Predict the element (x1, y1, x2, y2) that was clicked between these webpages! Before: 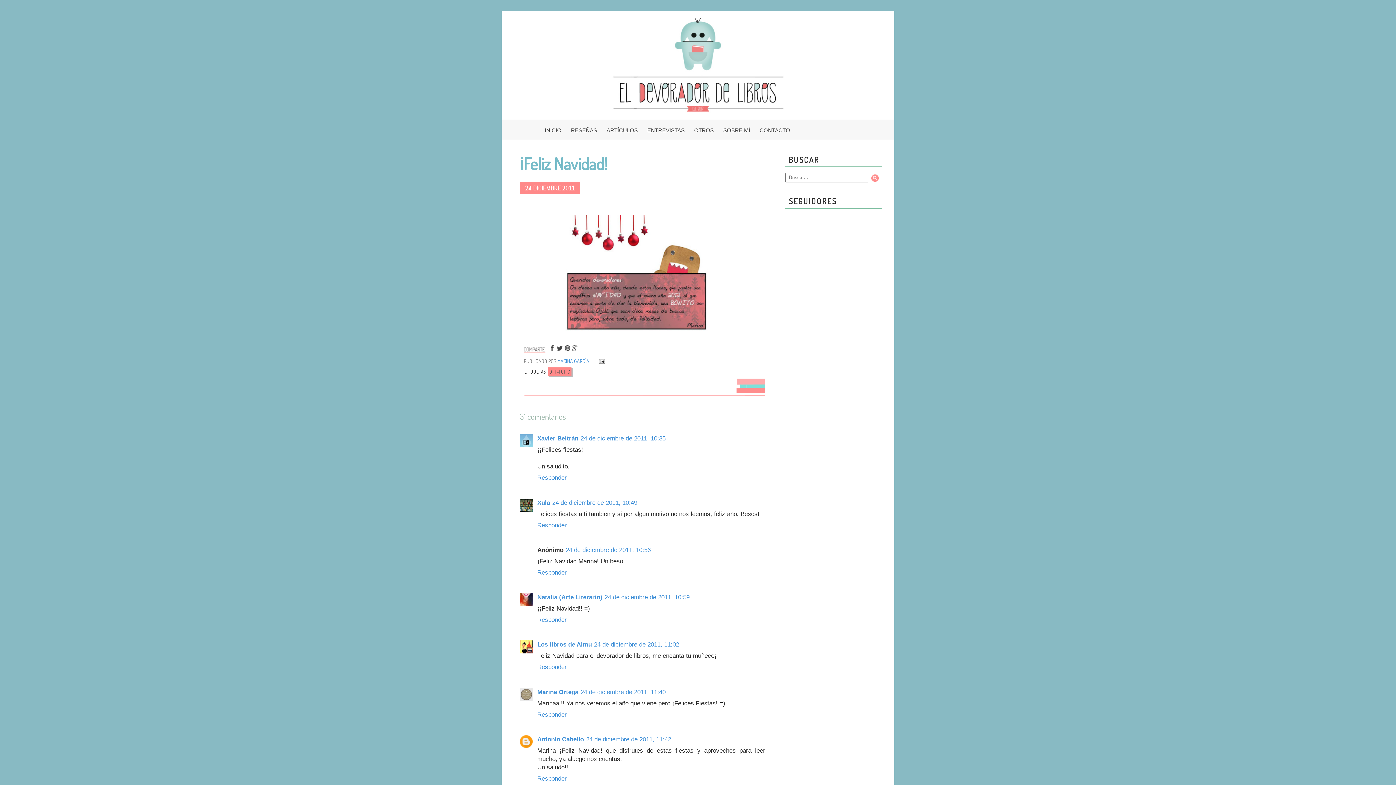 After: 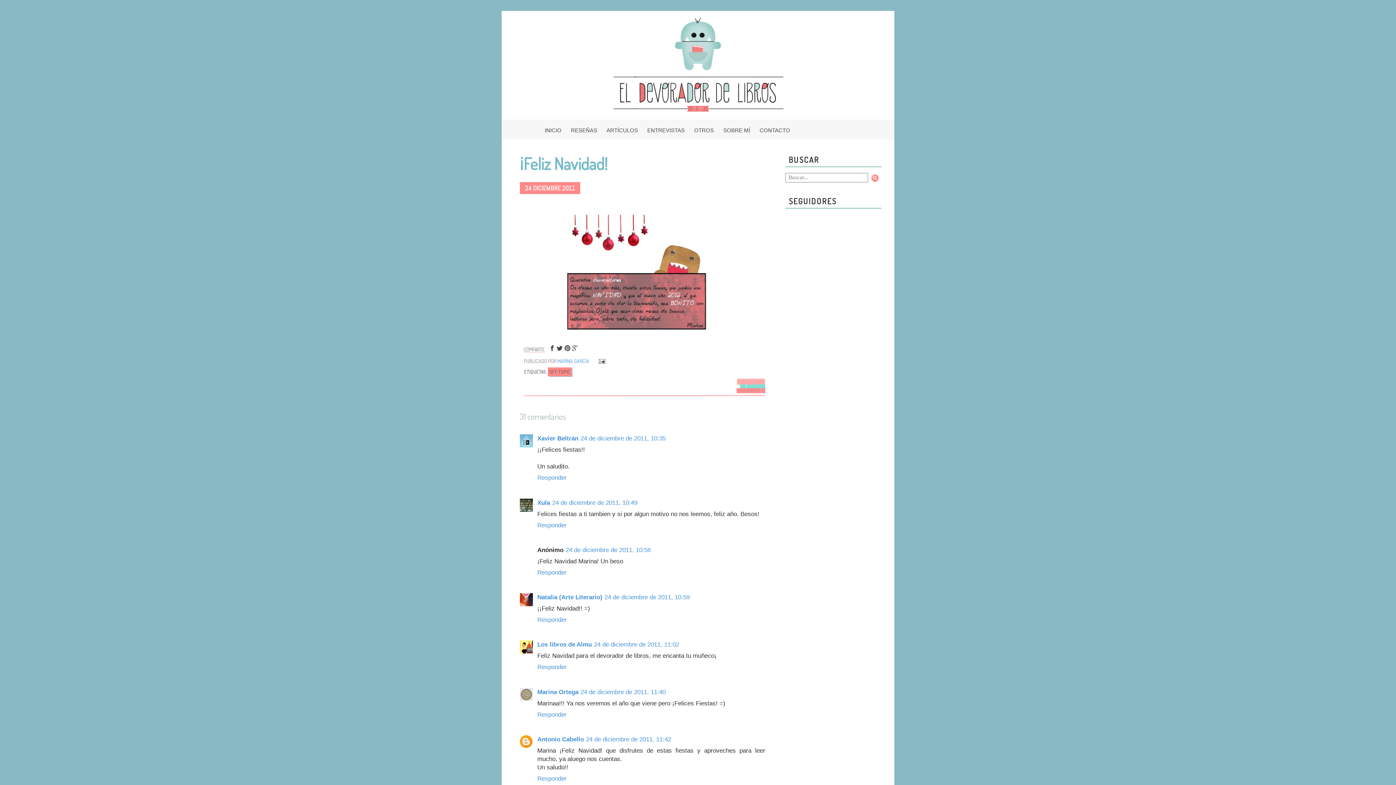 Action: bbox: (520, 348, 547, 355)